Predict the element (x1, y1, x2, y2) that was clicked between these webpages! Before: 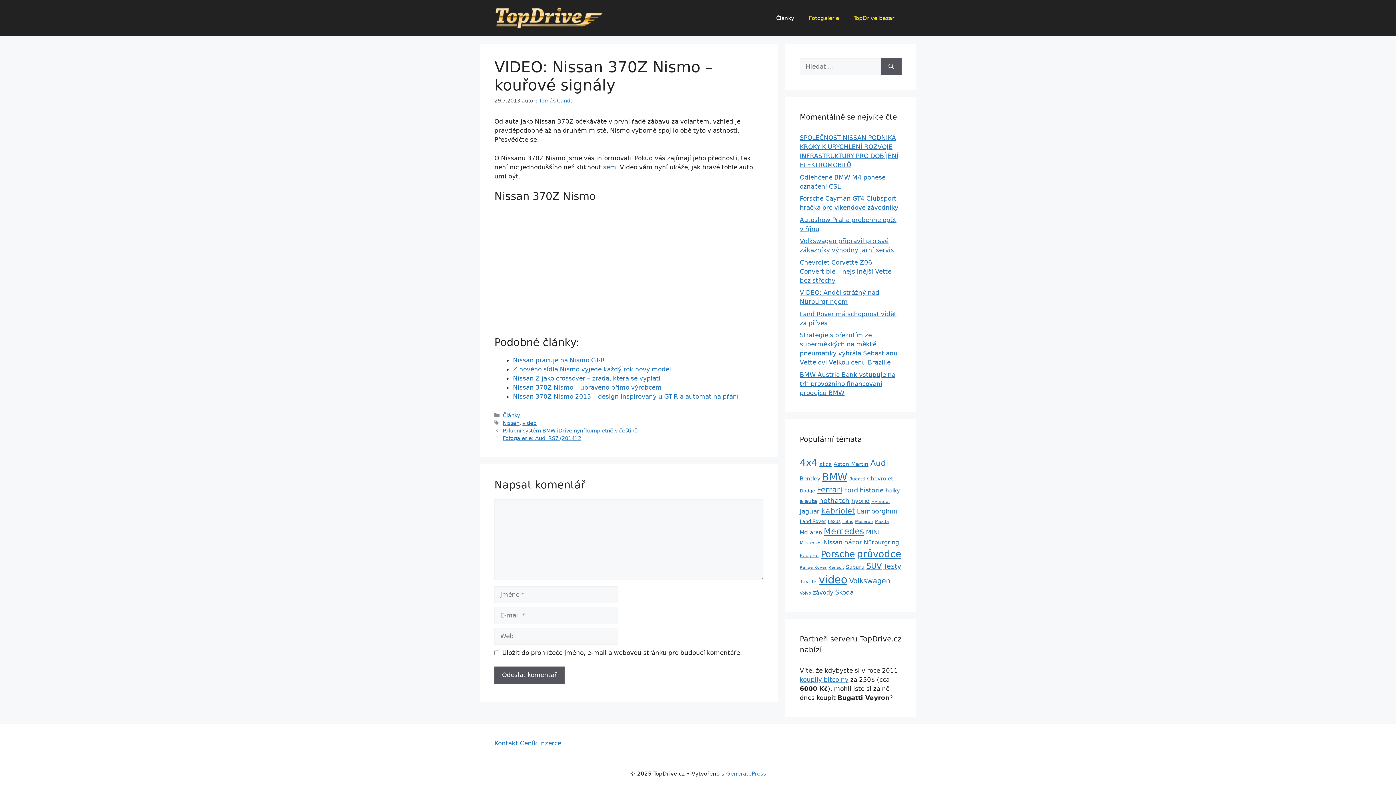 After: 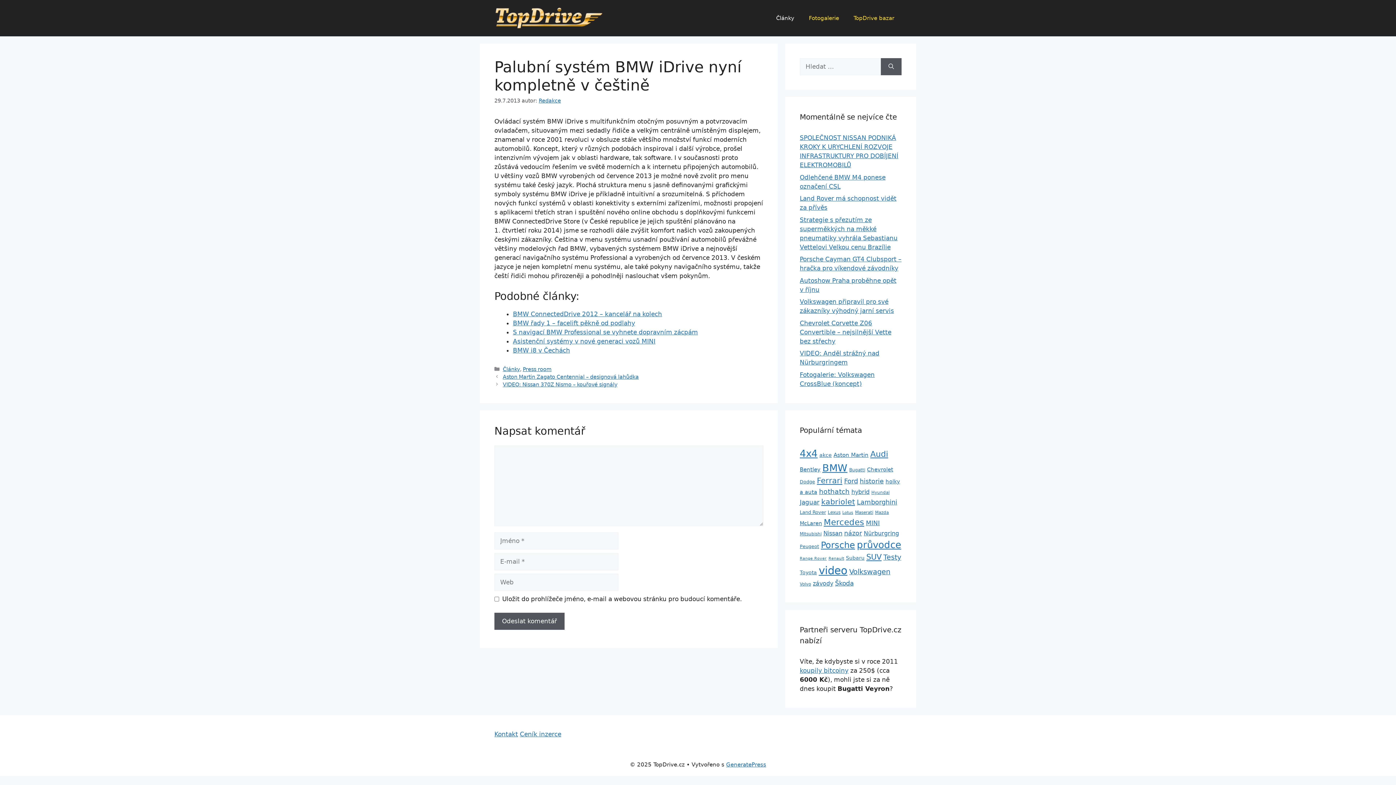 Action: bbox: (502, 427, 637, 433) label: Palubní systém BMW iDrive nyní kompletně v češtině